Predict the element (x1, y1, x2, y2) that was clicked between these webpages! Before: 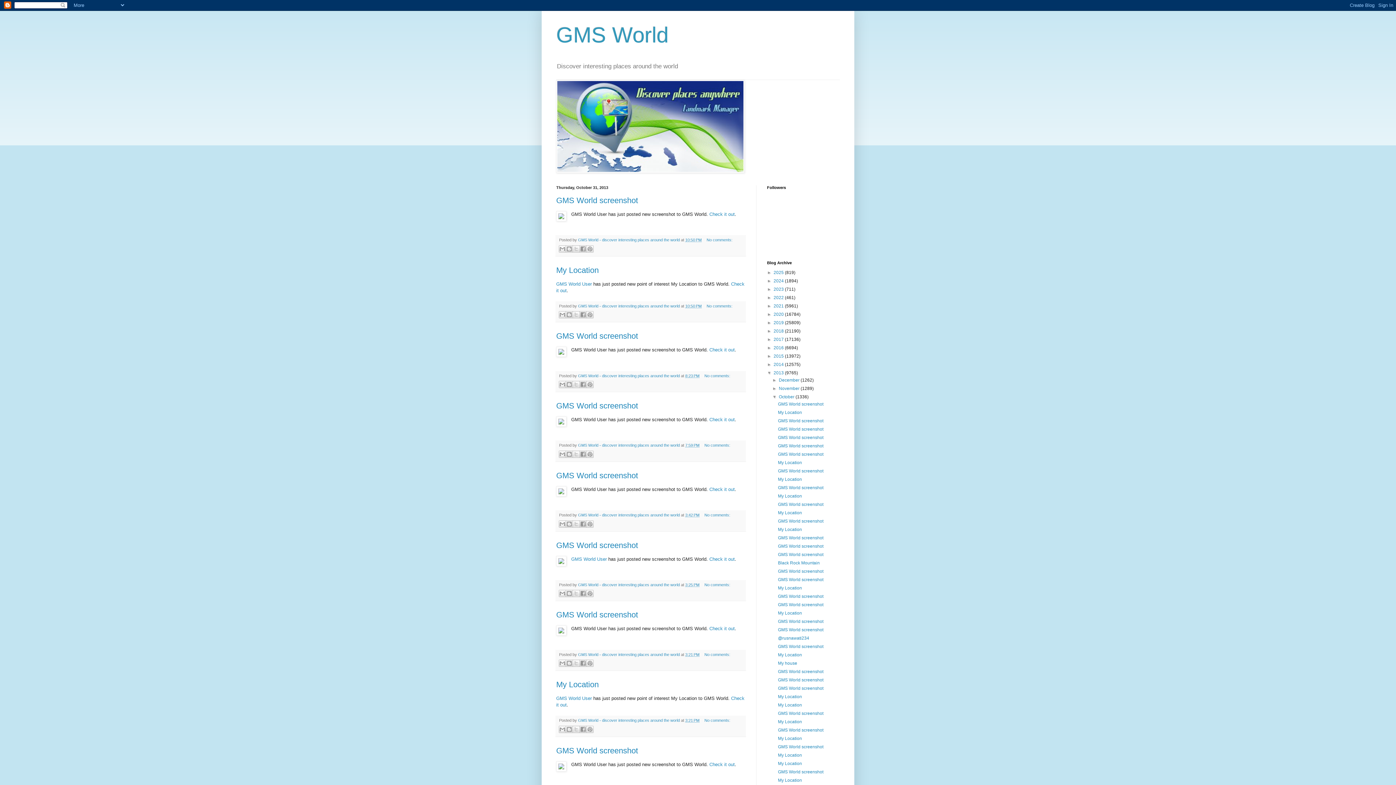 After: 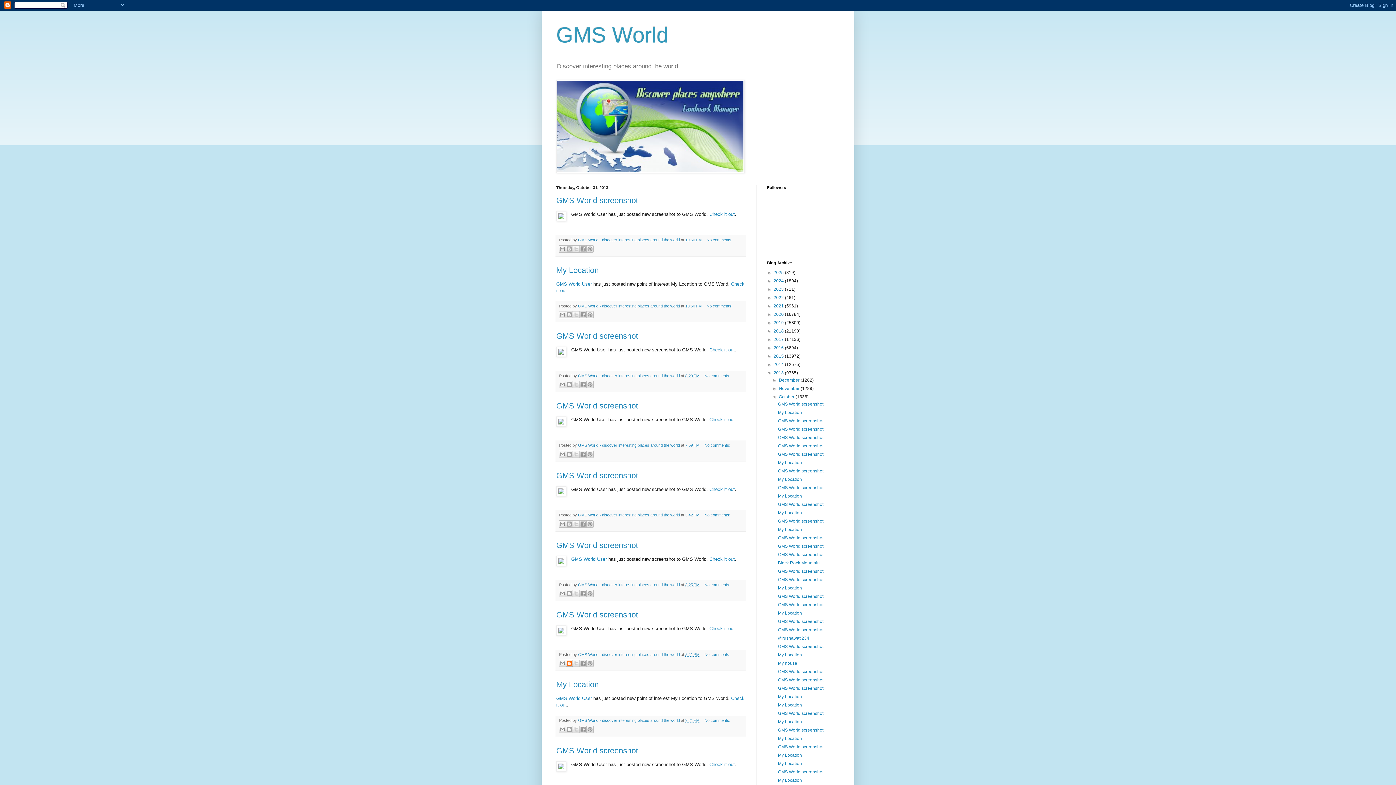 Action: bbox: (565, 660, 573, 667) label: BlogThis!